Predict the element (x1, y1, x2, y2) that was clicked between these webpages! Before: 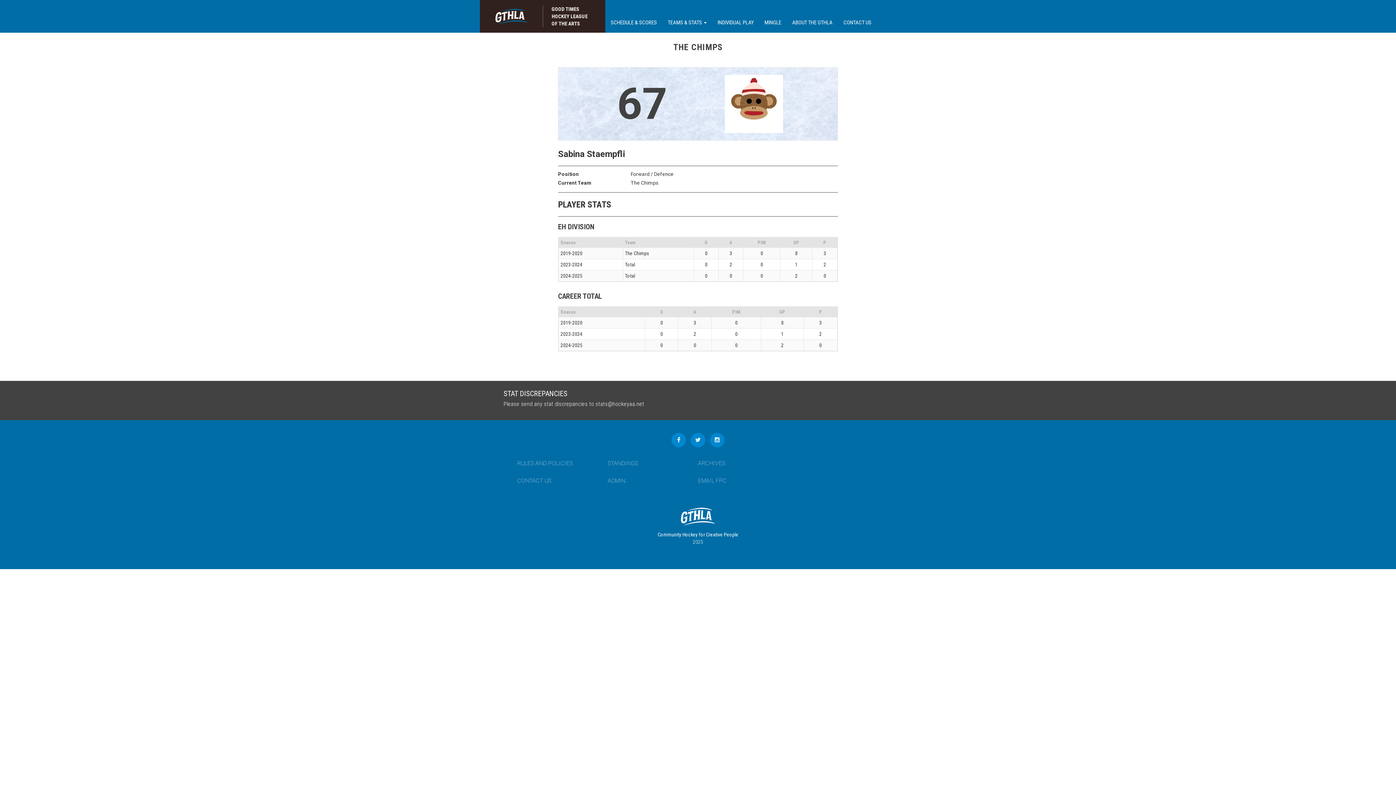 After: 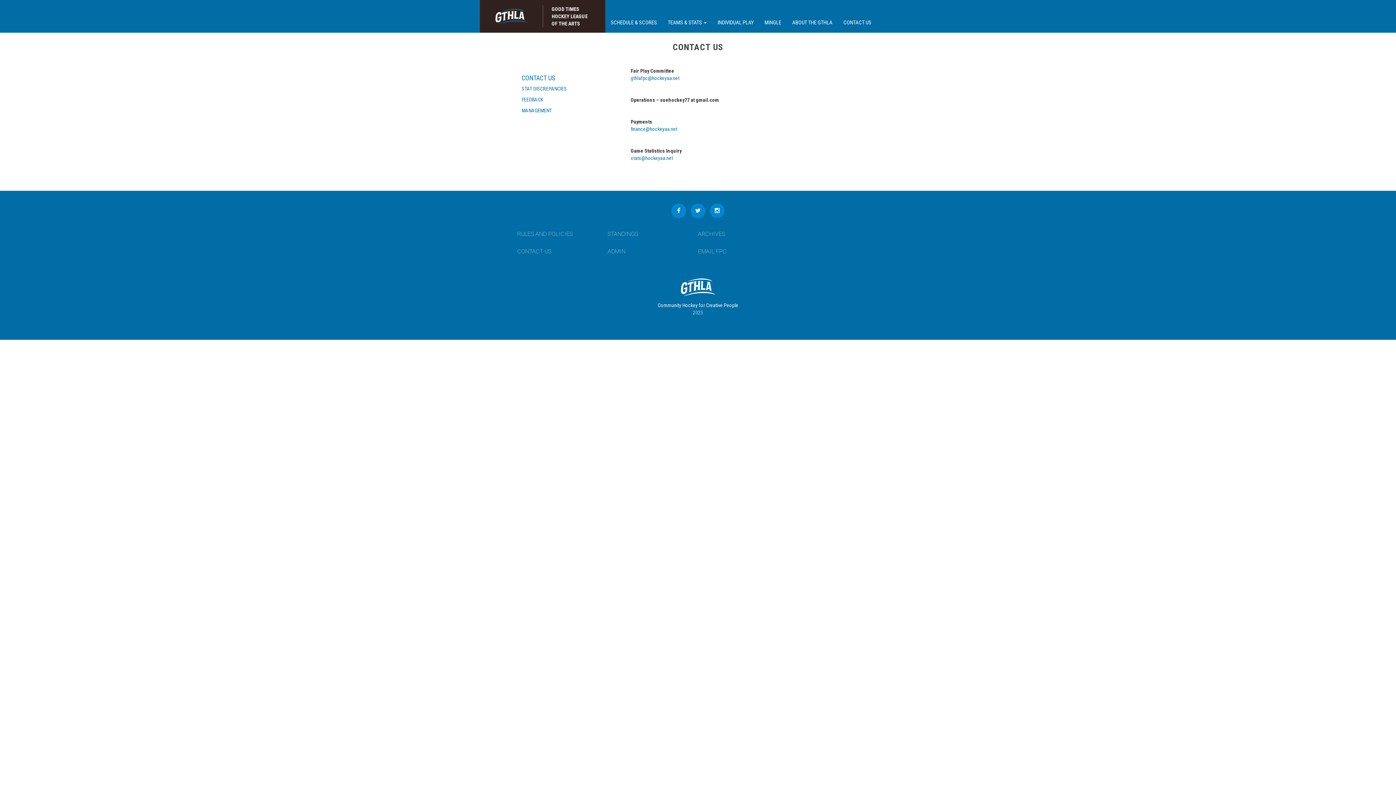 Action: bbox: (517, 477, 551, 484) label: CONTACT US